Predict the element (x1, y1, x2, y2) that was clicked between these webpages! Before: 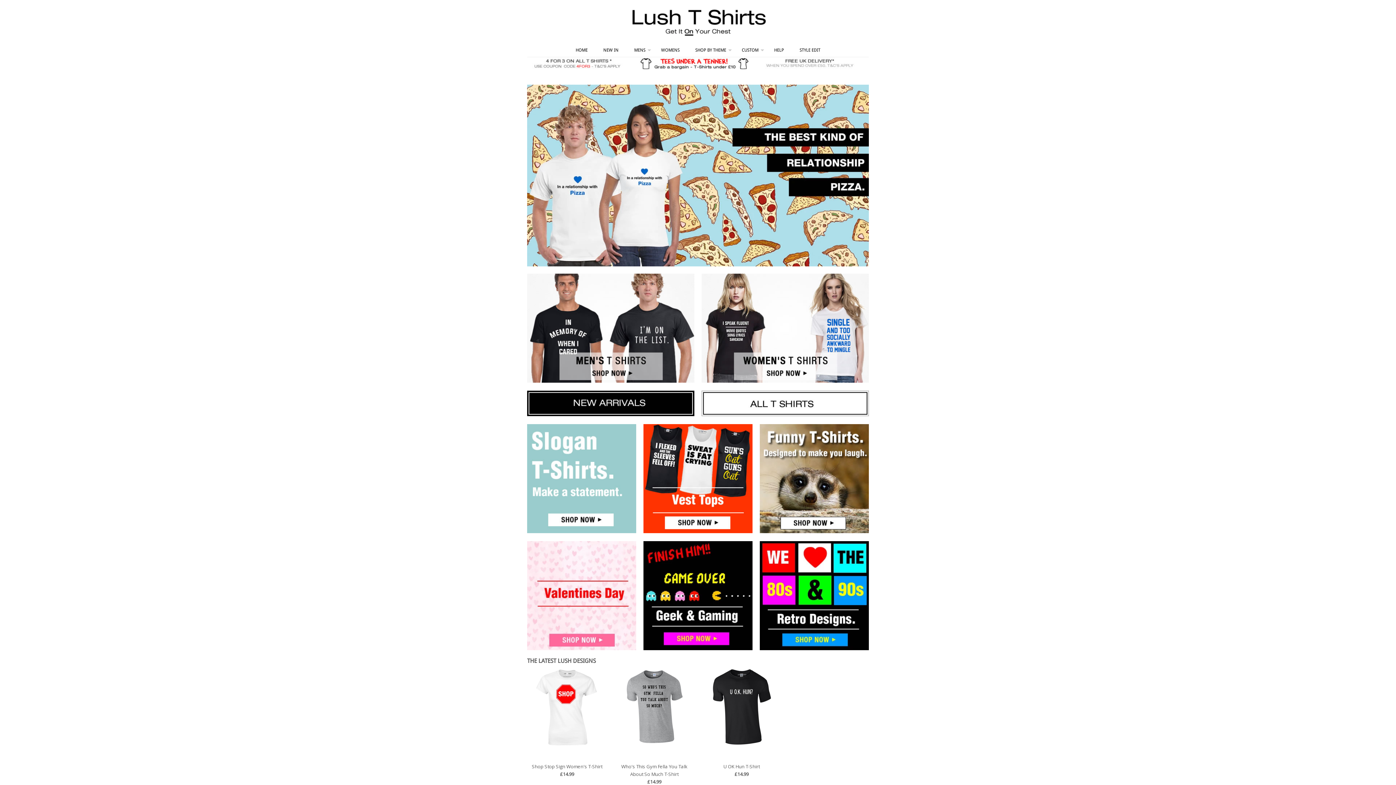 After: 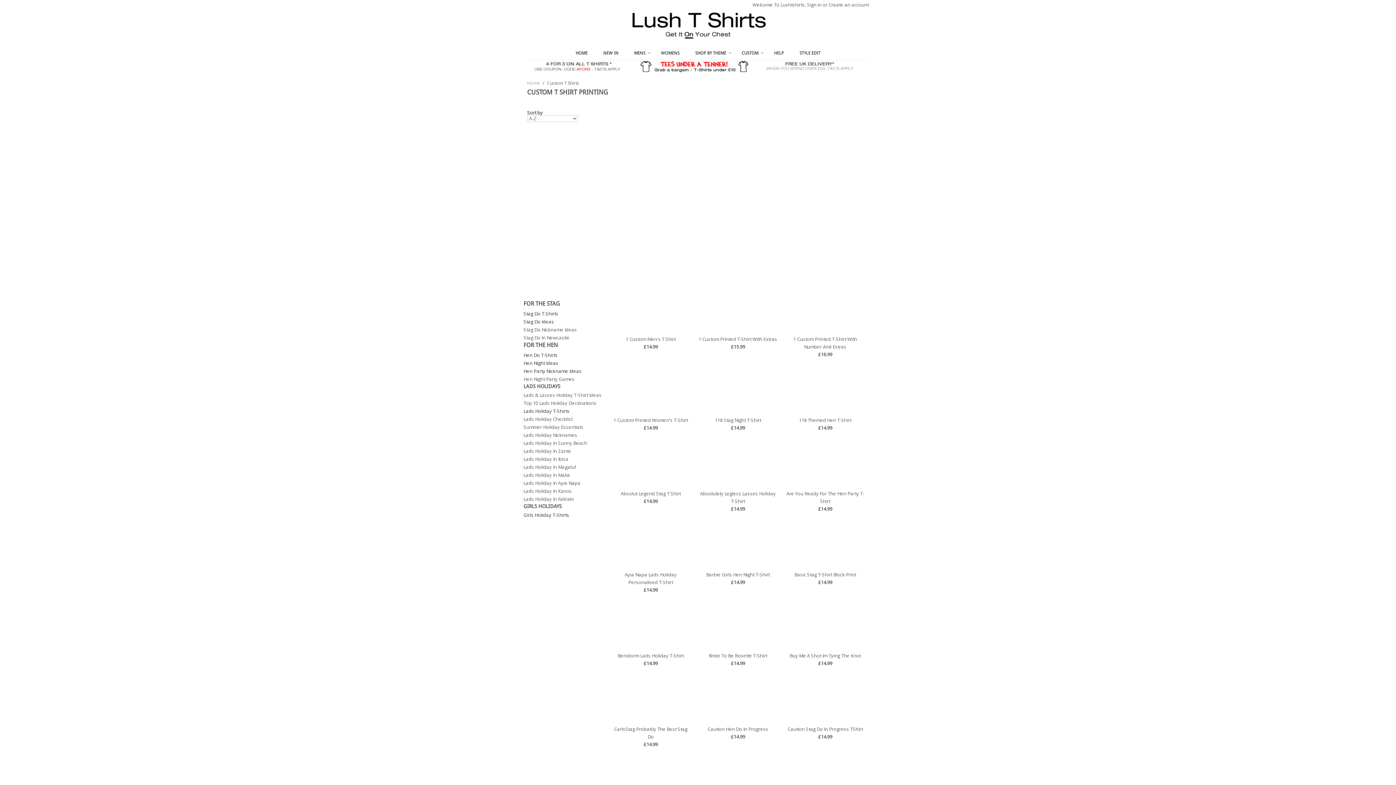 Action: label: CUSTOM bbox: (734, 44, 766, 56)